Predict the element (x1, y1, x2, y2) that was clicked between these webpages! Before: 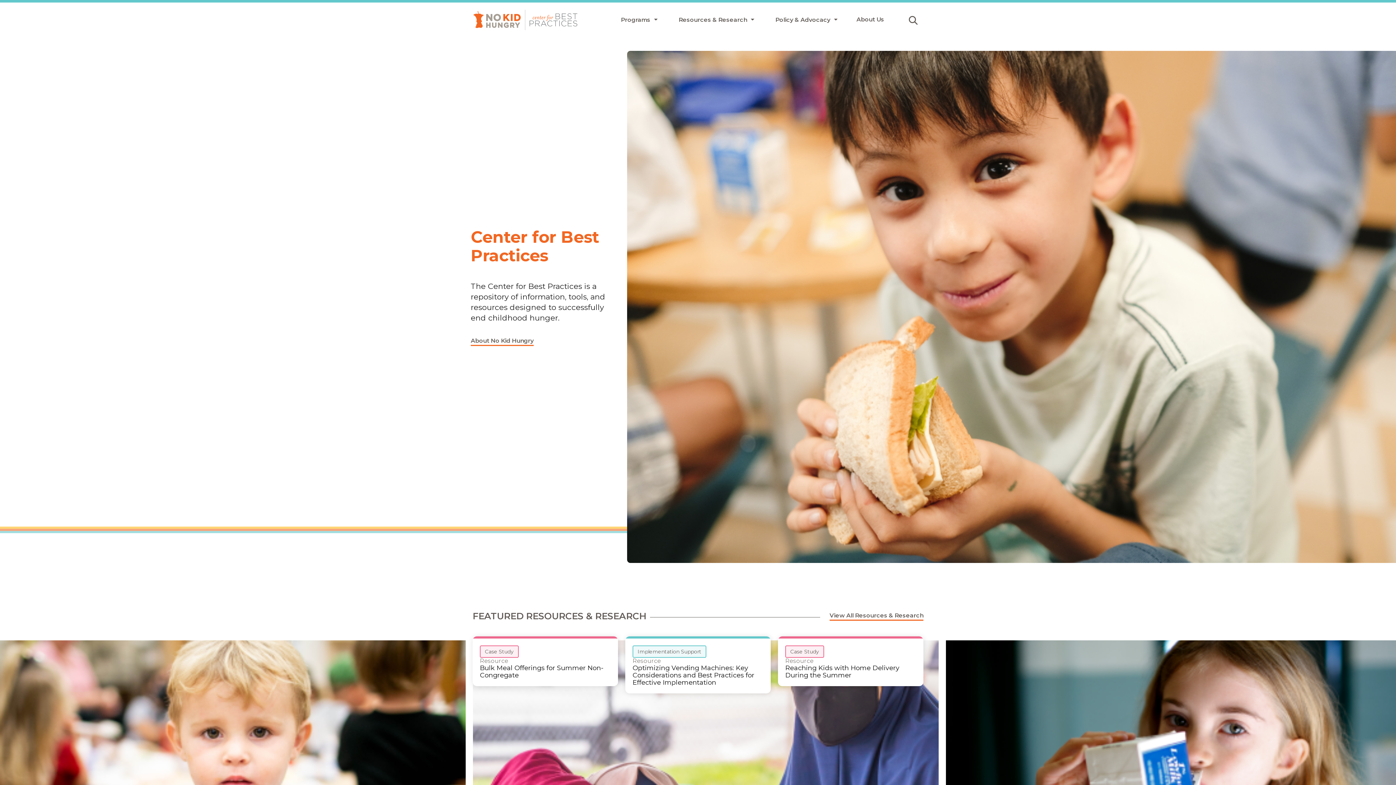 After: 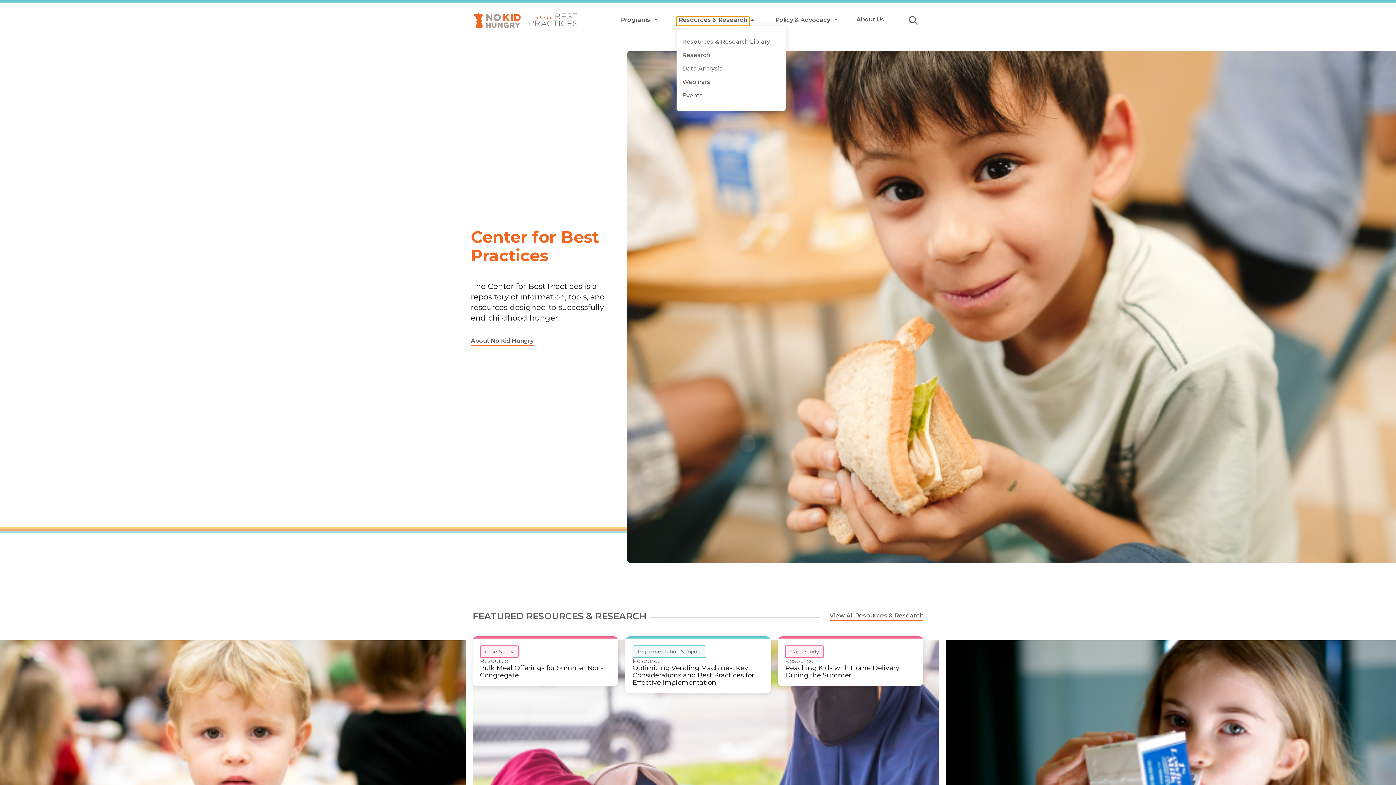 Action: label: Resources & Research bbox: (676, 16, 749, 26)